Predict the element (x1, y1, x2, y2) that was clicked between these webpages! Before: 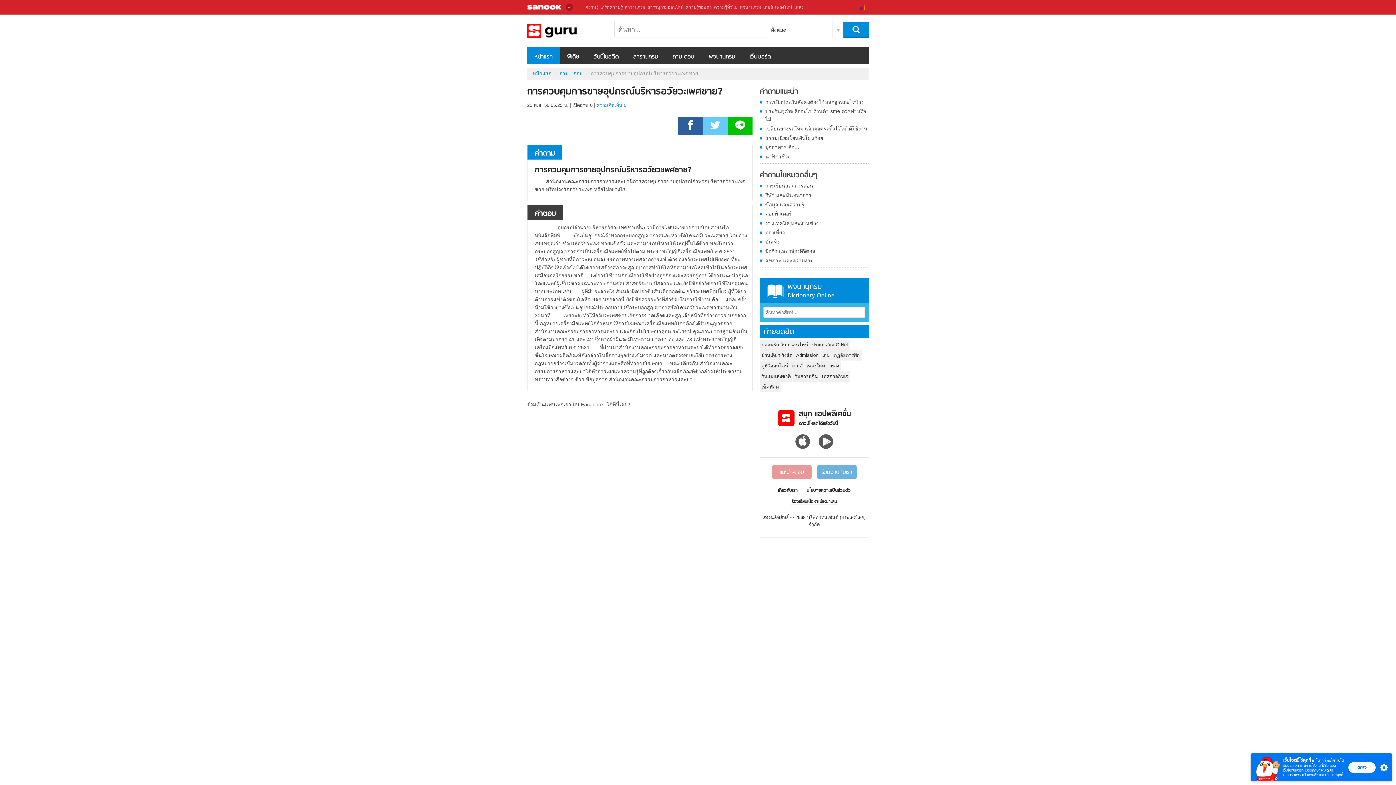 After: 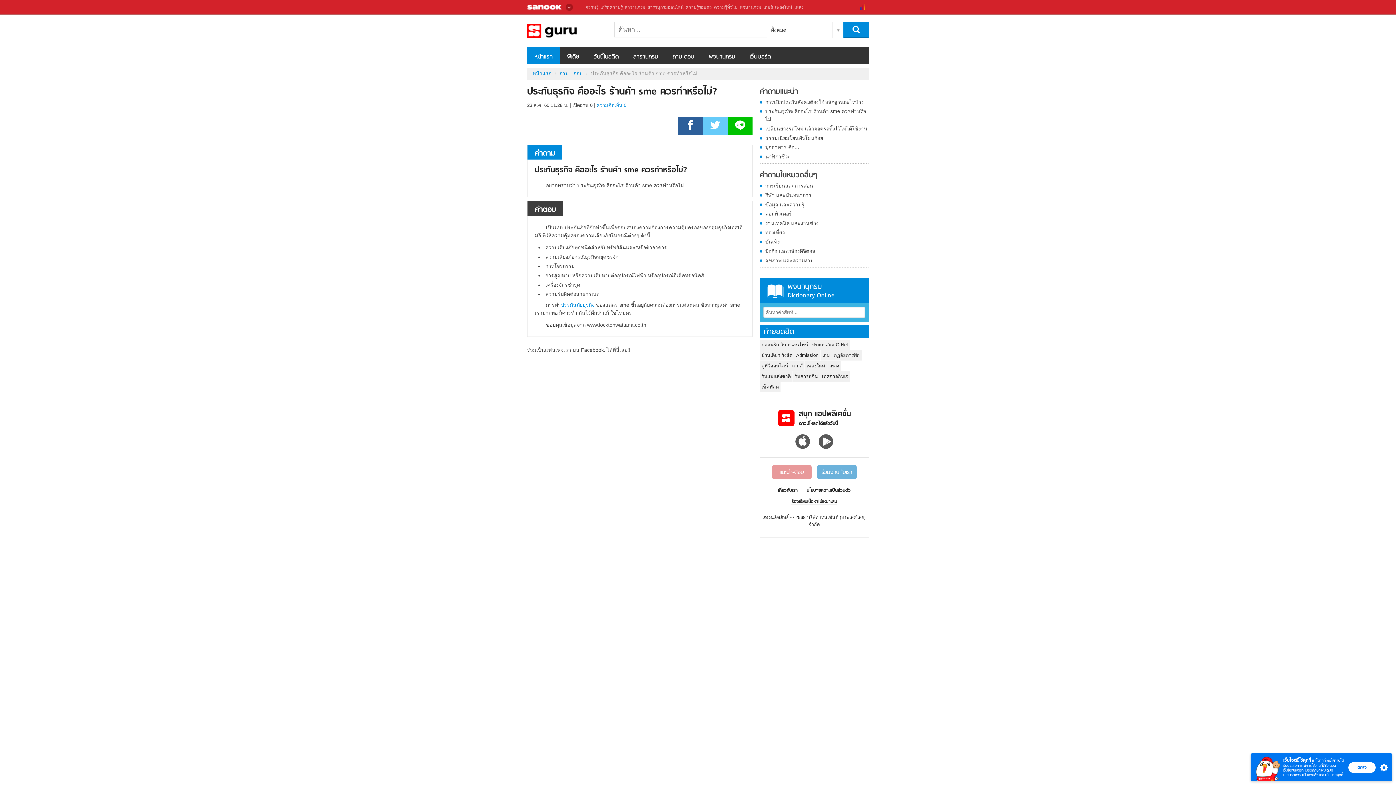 Action: bbox: (760, 107, 869, 123) label: ประกันธุรกิจ คืออะไร ร้านค้า sme ควรทำหรือไม่